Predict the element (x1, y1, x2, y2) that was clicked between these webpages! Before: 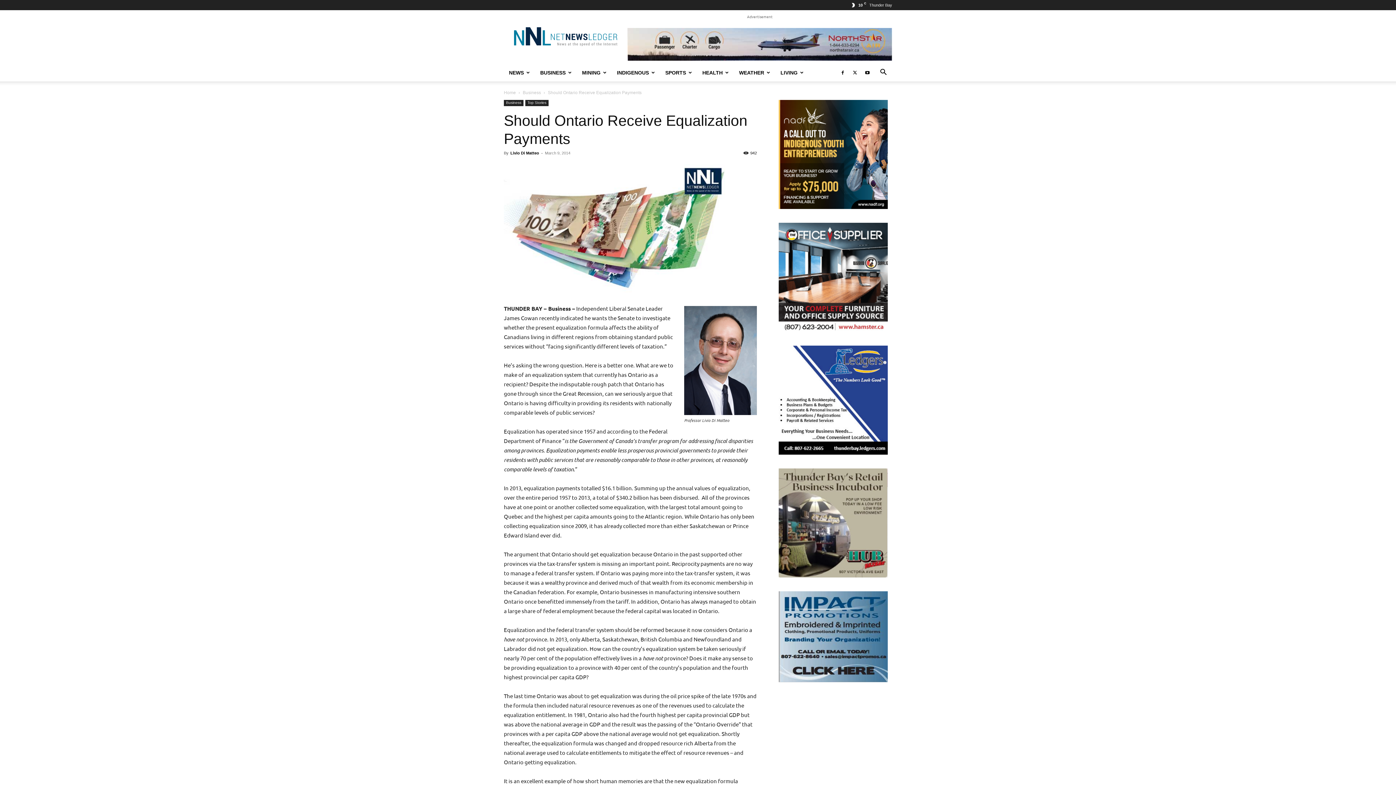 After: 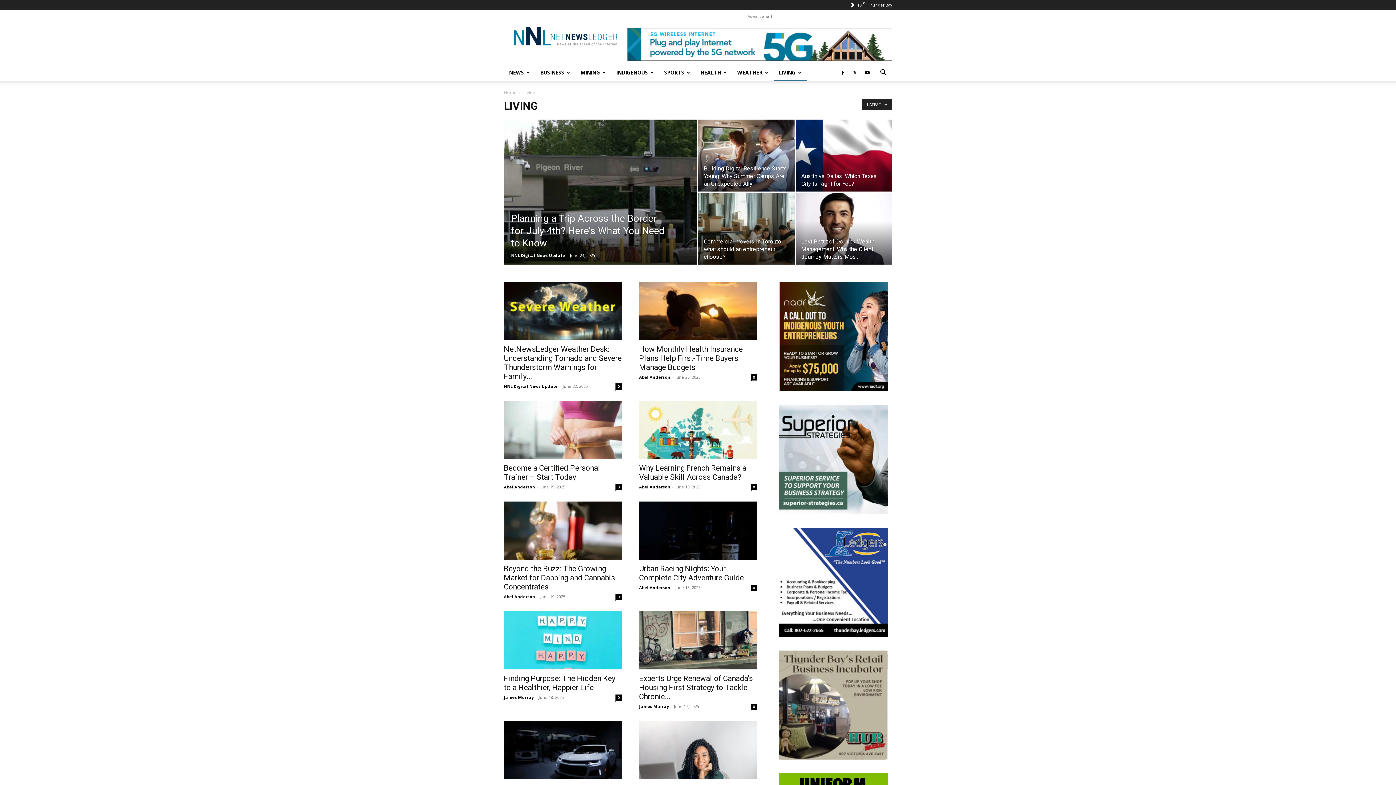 Action: bbox: (775, 63, 809, 81) label: LIVING